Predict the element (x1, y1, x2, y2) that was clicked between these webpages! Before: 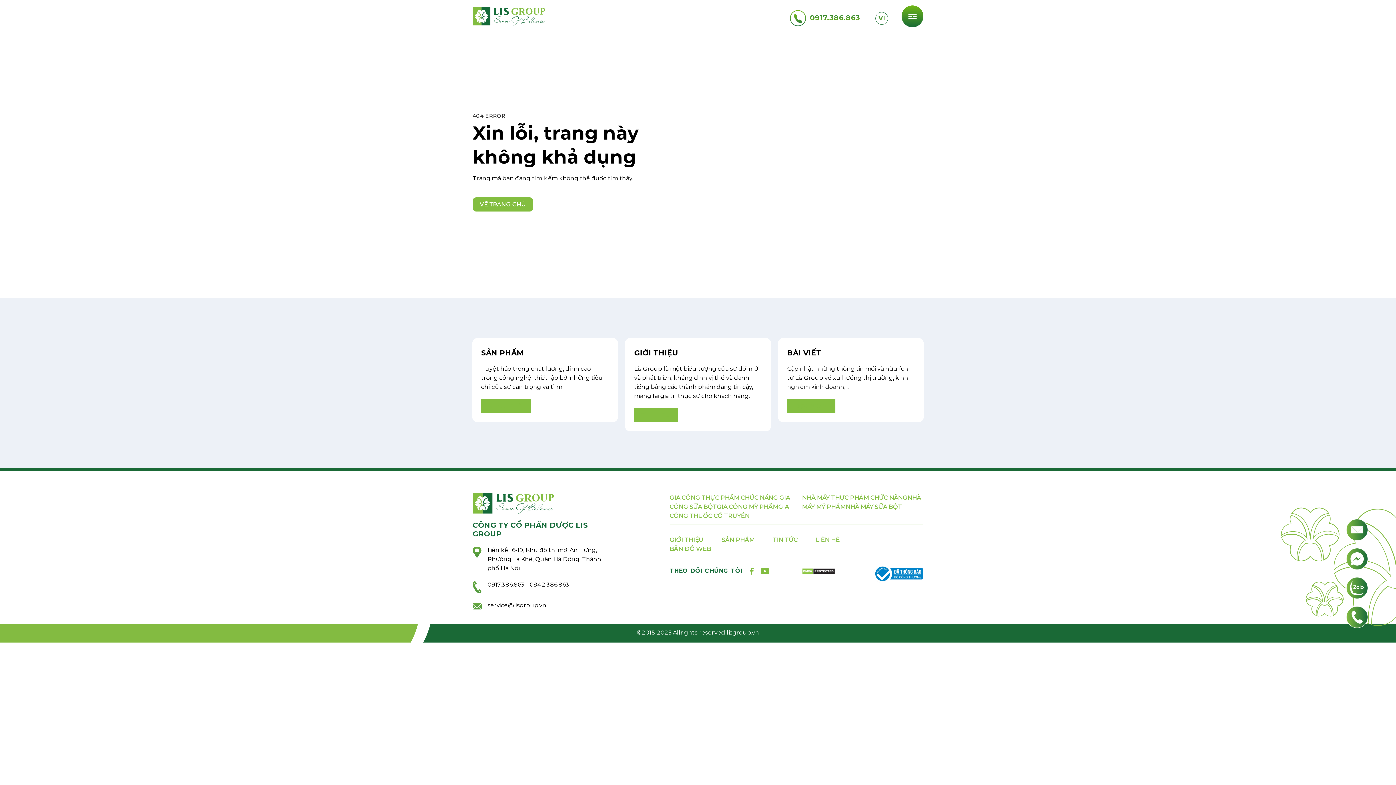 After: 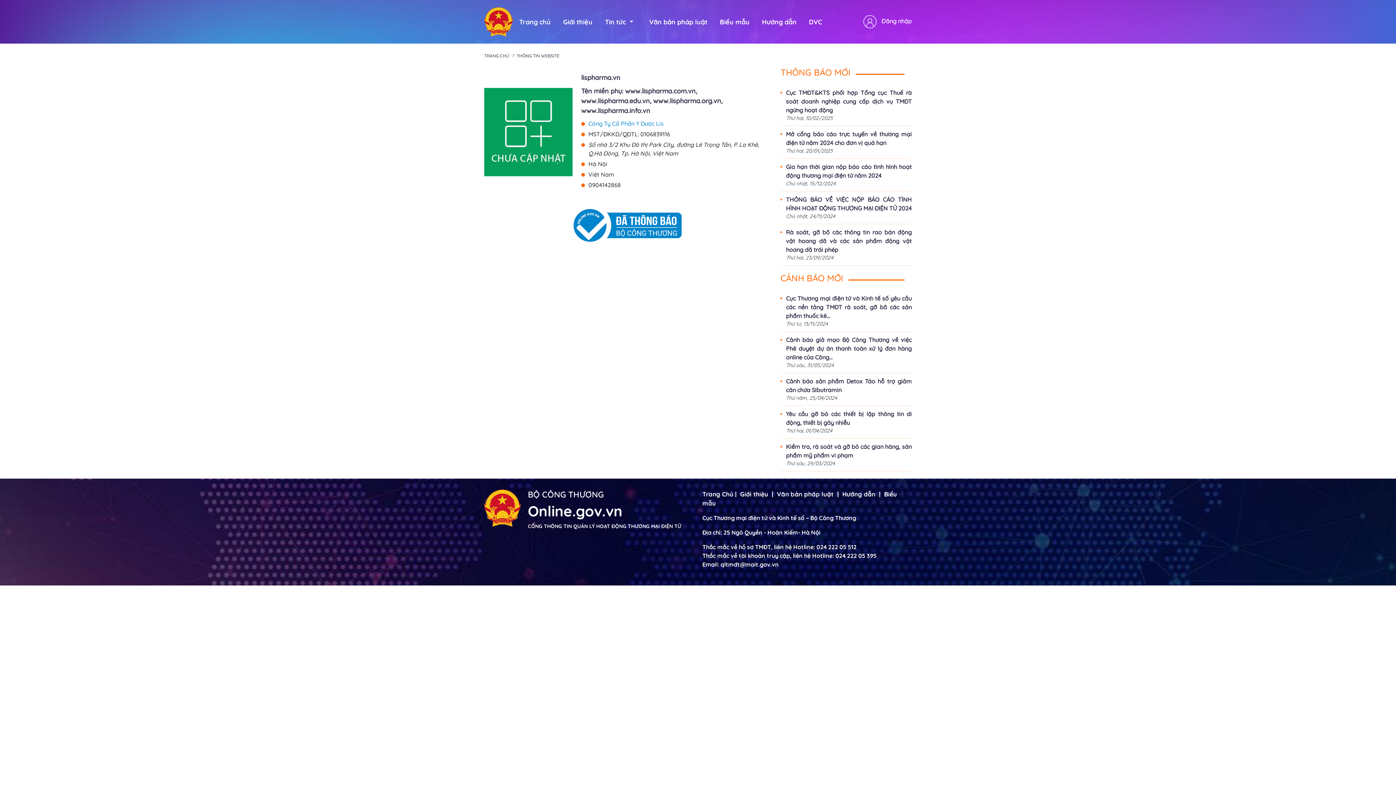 Action: bbox: (846, 566, 923, 585)